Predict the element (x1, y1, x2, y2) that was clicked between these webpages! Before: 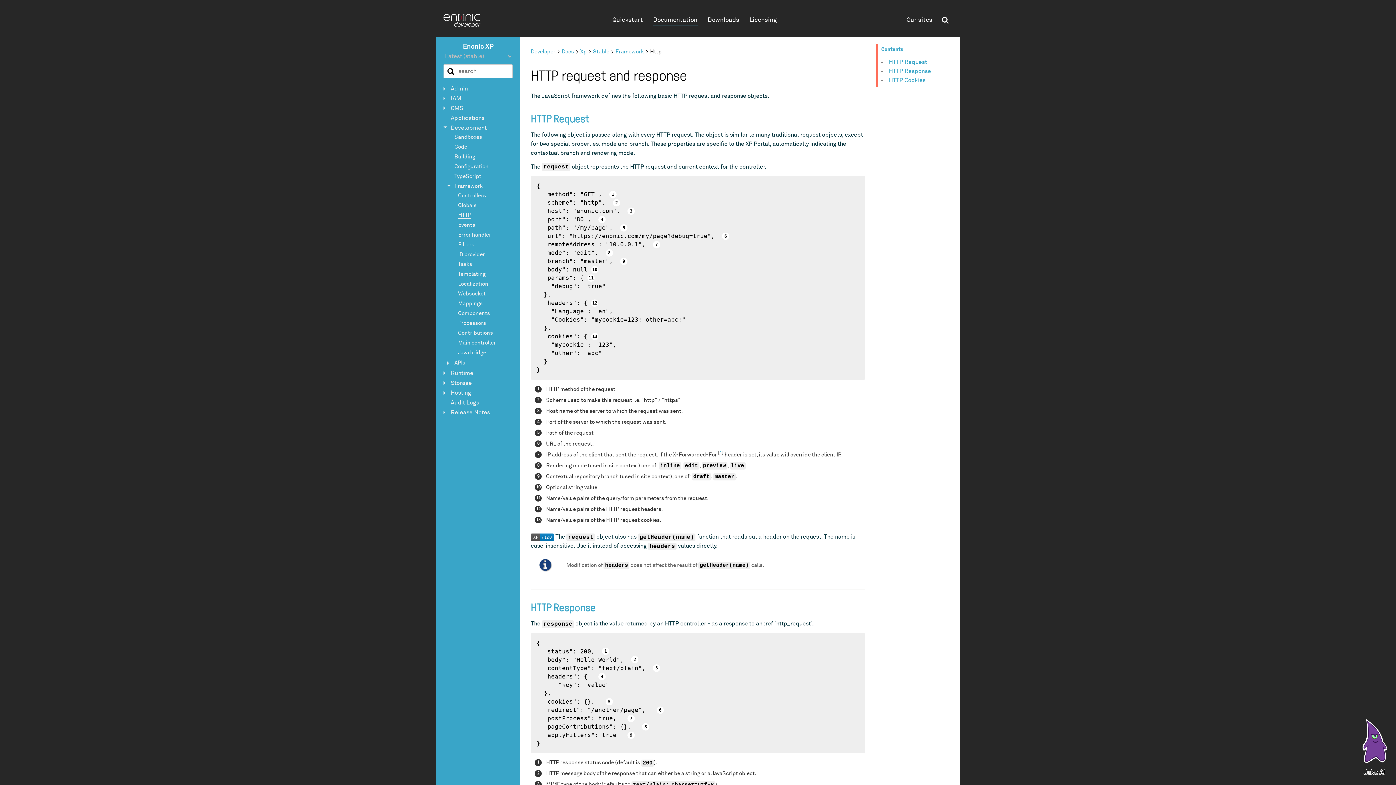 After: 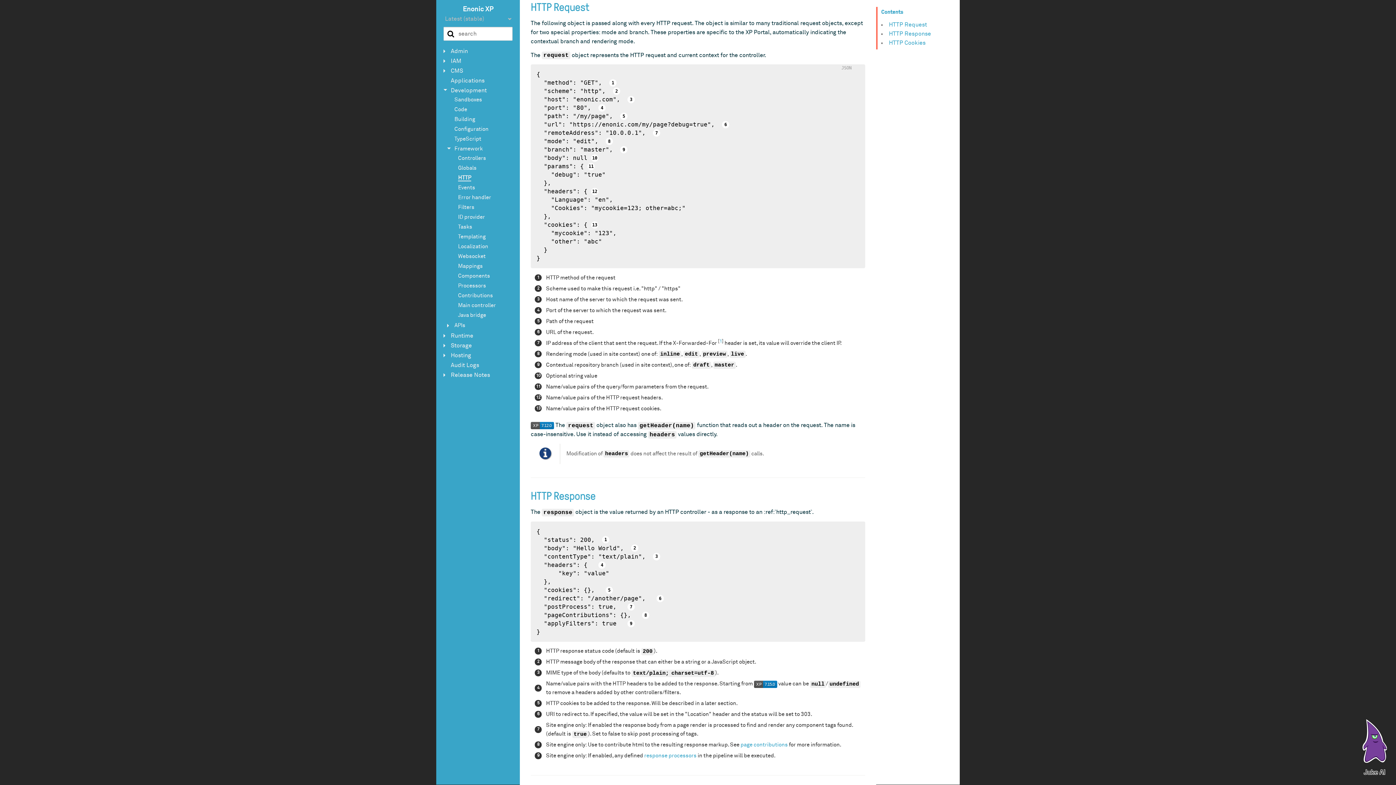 Action: label: HTTP Request bbox: (530, 110, 589, 125)